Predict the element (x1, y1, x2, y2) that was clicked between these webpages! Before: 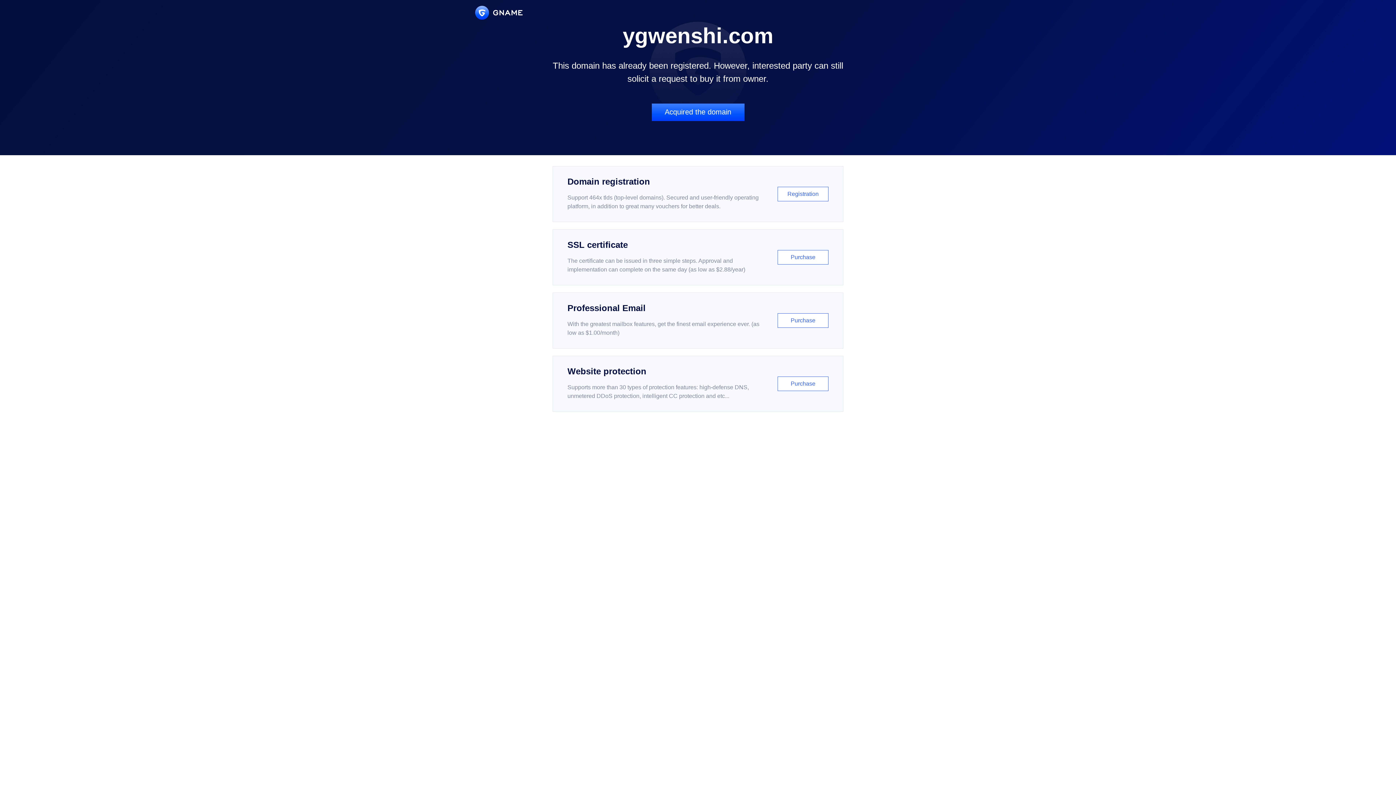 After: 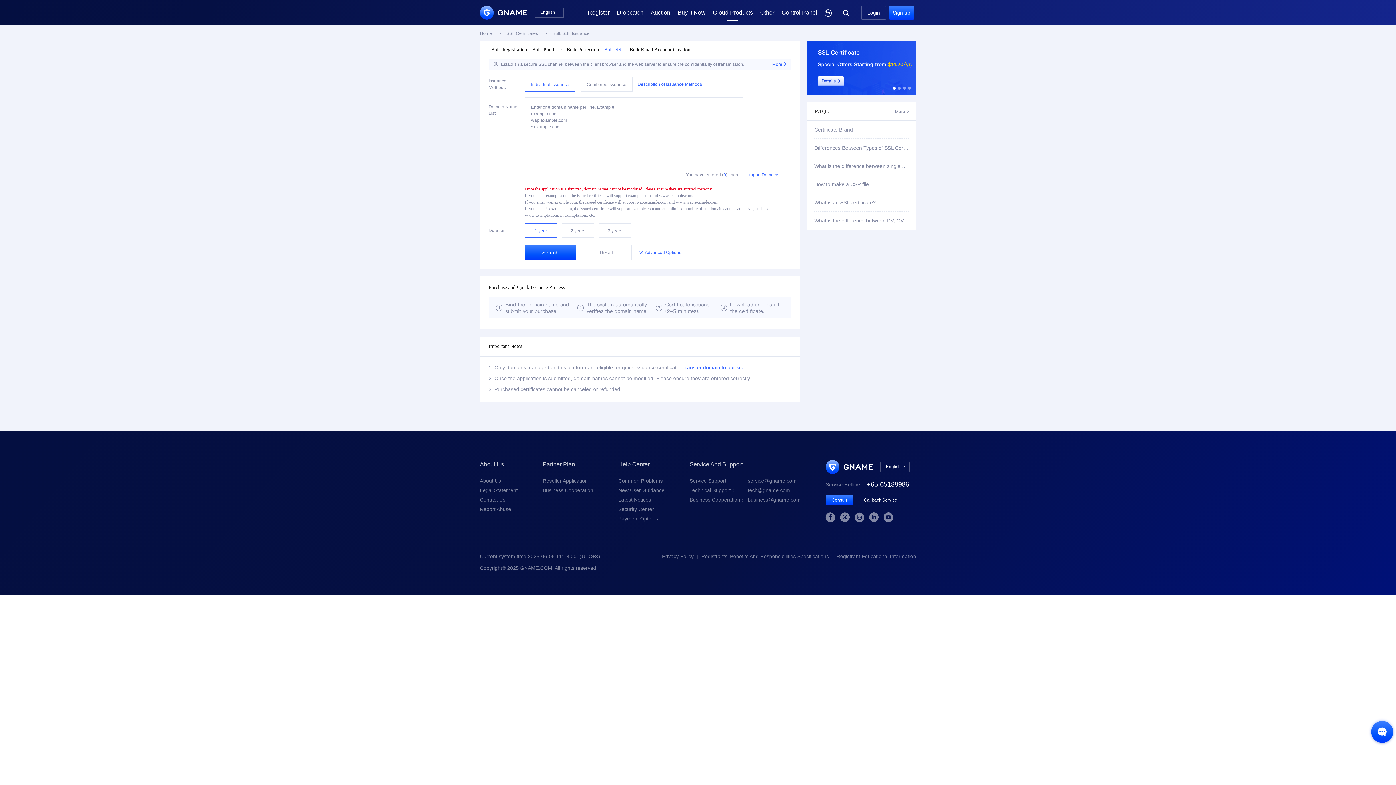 Action: bbox: (552, 229, 843, 285) label: SSL certificate

The certificate can be issued in three simple steps. Approval and implementation can complete on the same day (as low as $2.88/year)

Purchase